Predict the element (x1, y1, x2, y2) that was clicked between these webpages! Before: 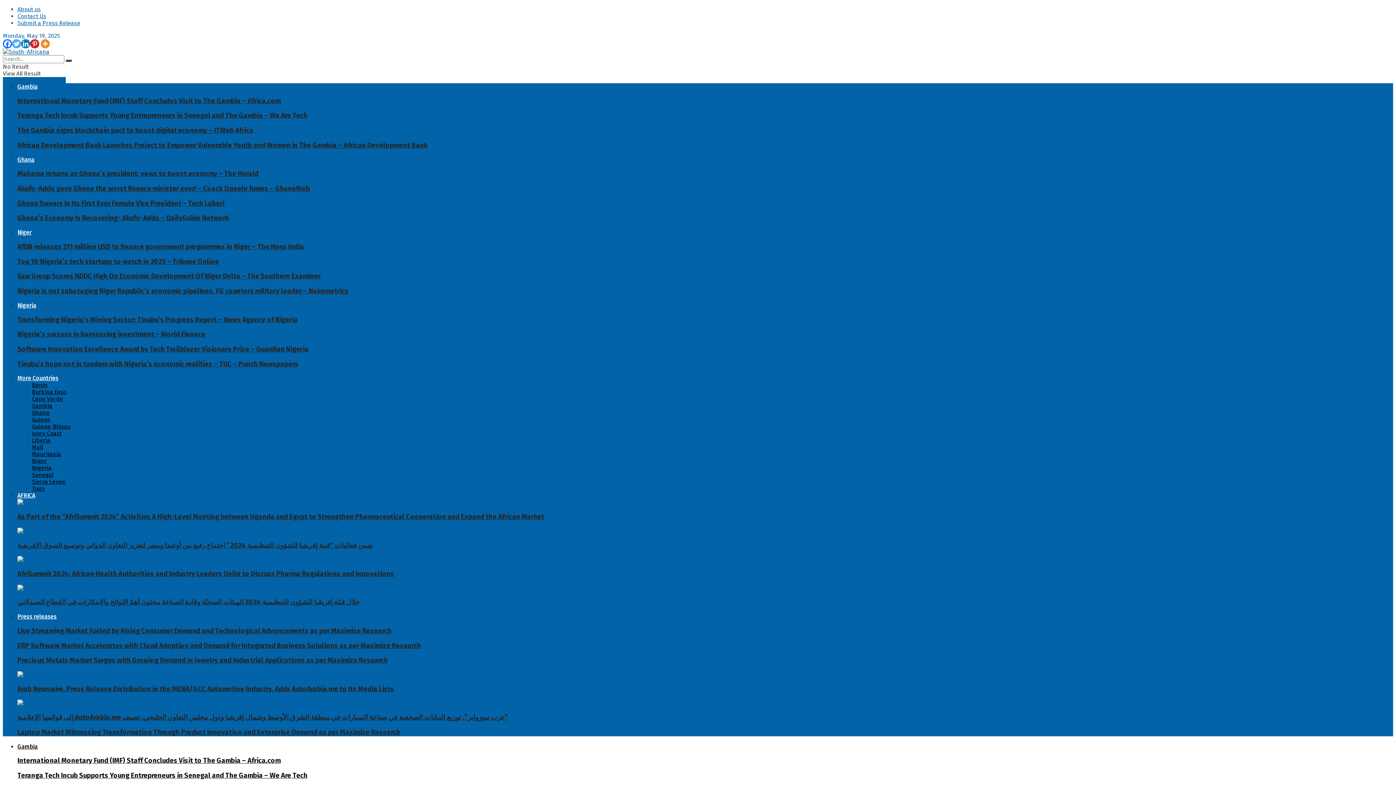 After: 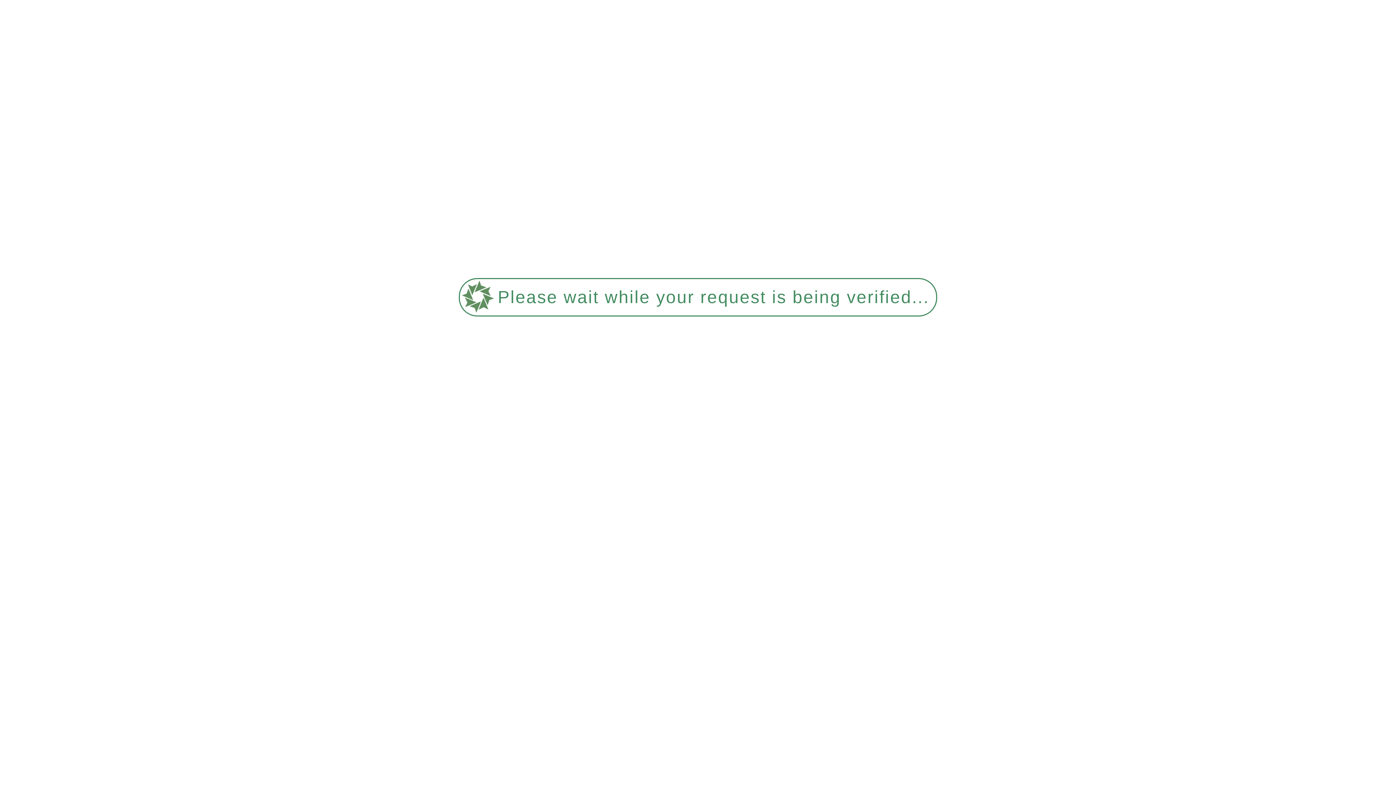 Action: bbox: (17, 757, 280, 765) label: International Monetary Fund (IMF) Staff Concludes Visit to The Gambia – Africa.com